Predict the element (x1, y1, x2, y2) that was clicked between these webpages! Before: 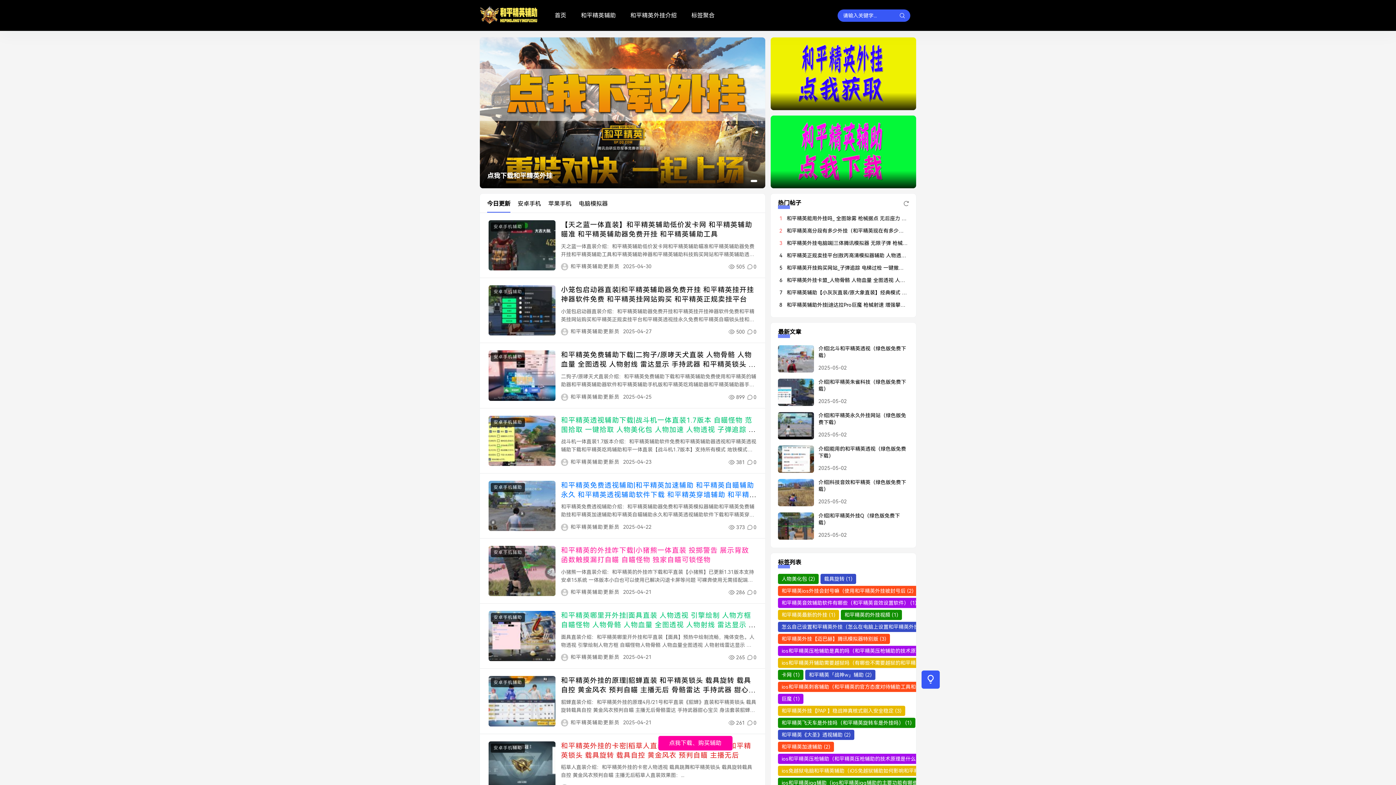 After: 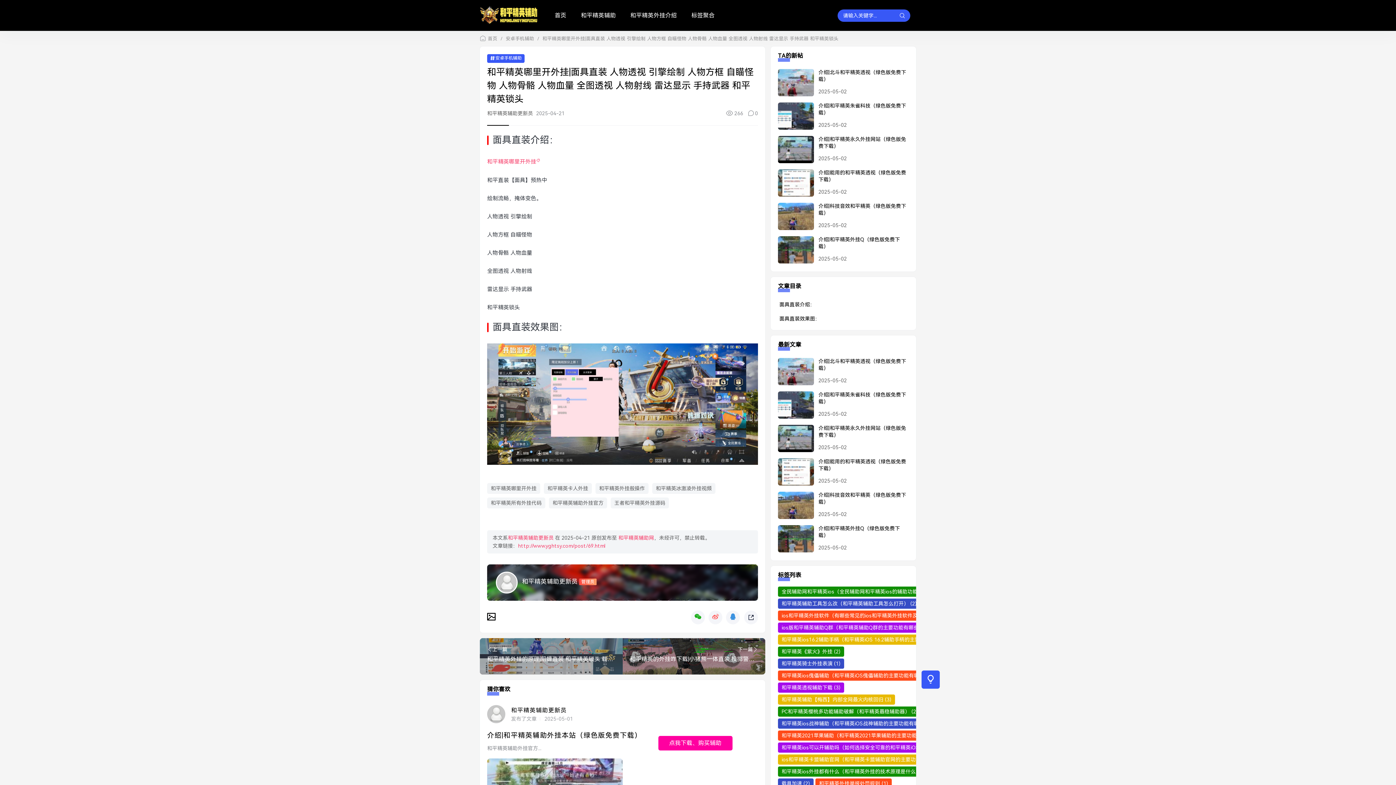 Action: bbox: (488, 611, 555, 661)